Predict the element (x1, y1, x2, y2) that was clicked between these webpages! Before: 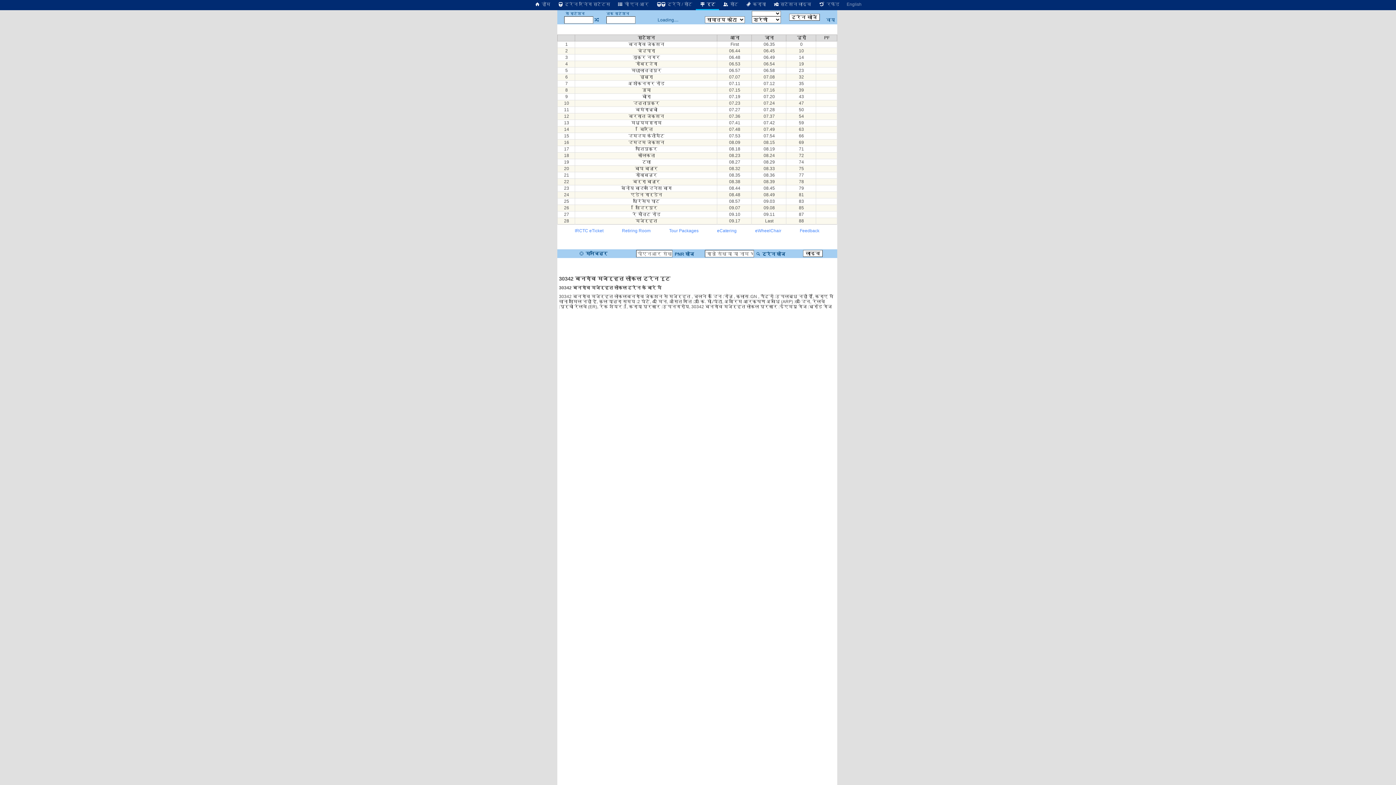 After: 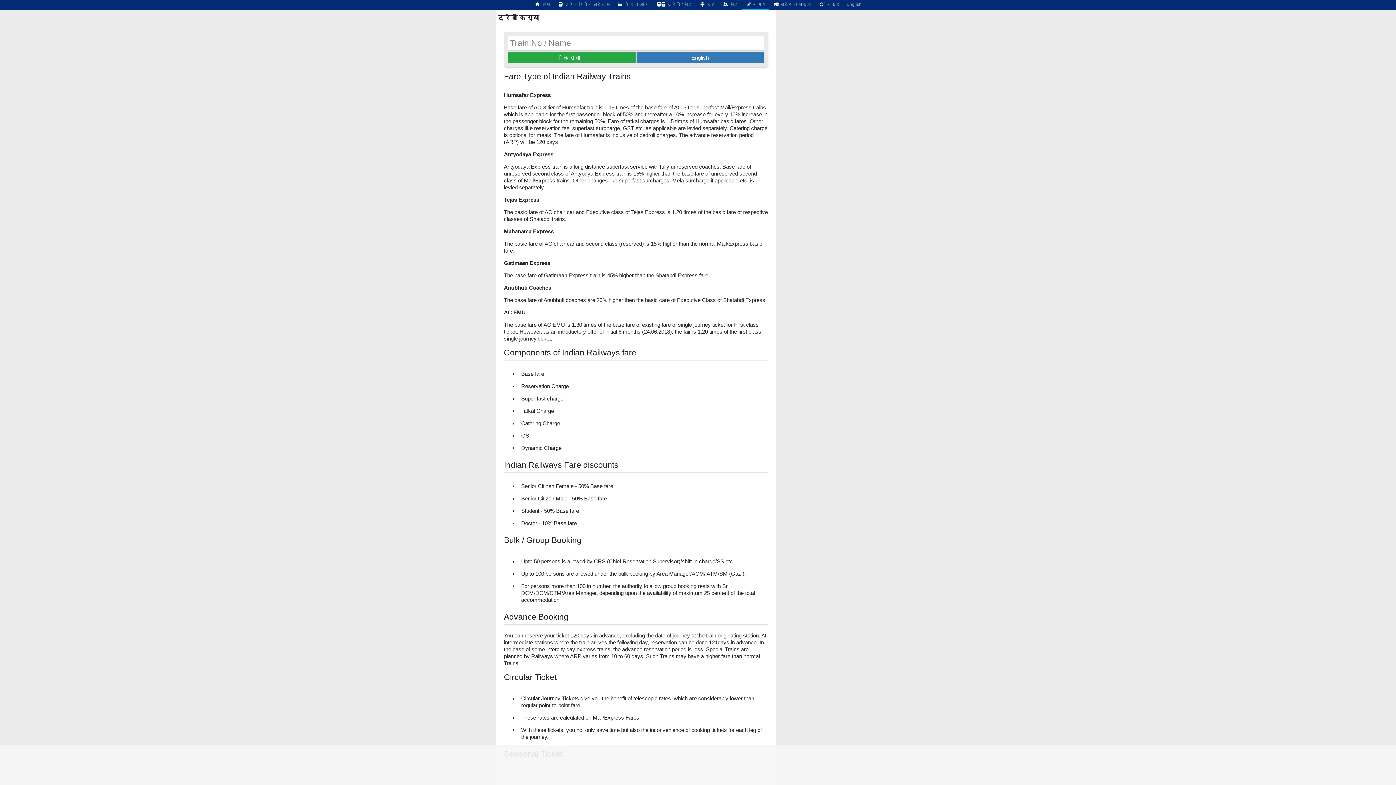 Action: label:  किराया bbox: (742, 0, 769, 8)